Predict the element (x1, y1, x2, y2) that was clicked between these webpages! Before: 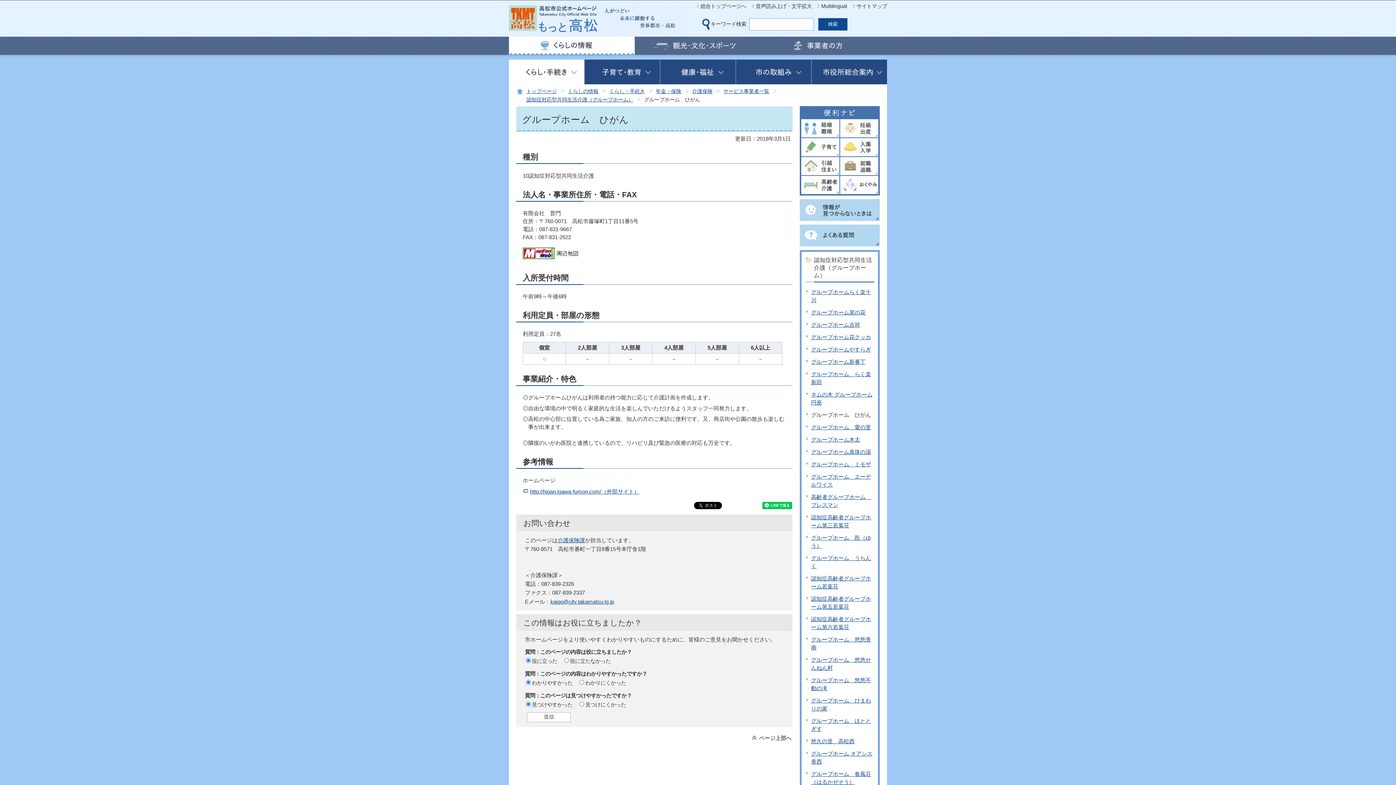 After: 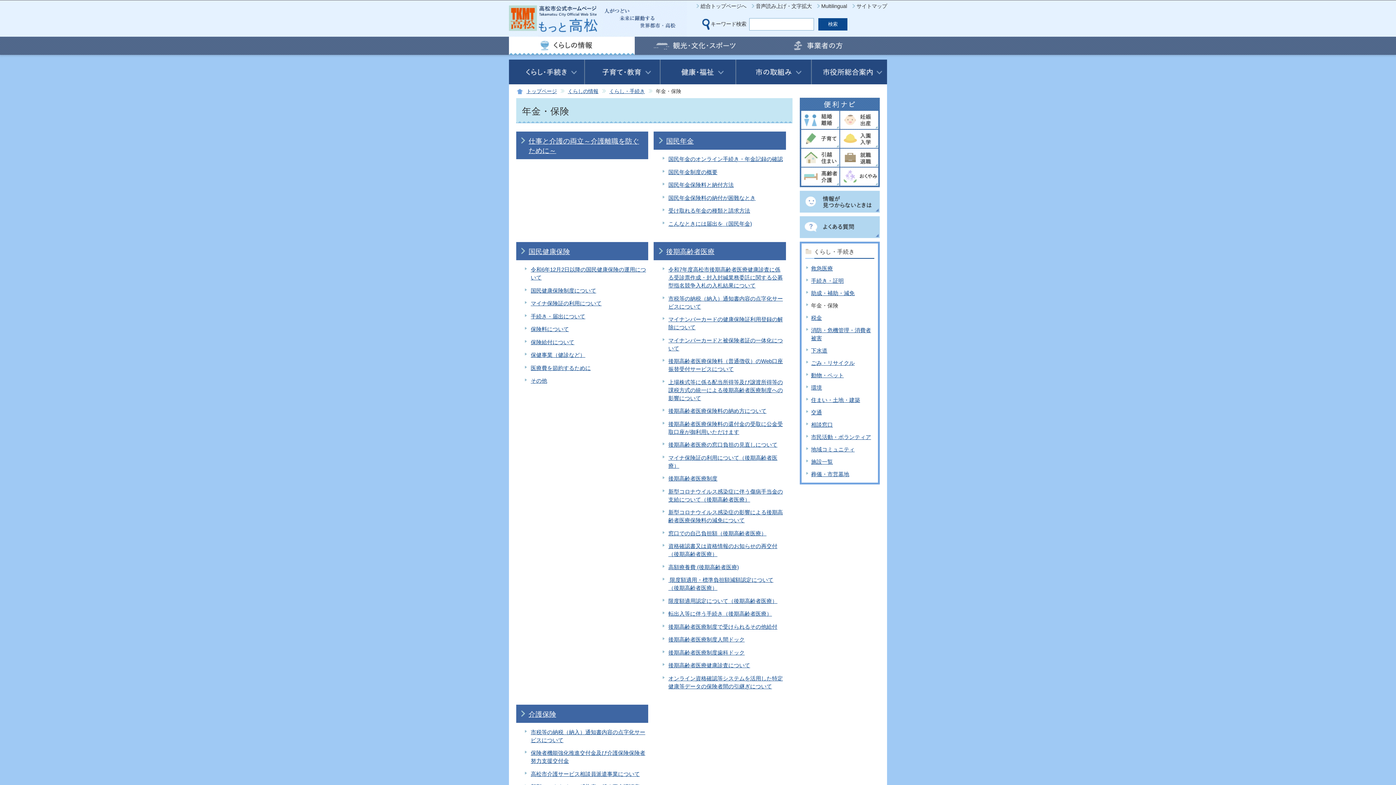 Action: bbox: (656, 88, 681, 94) label: 年金・保険